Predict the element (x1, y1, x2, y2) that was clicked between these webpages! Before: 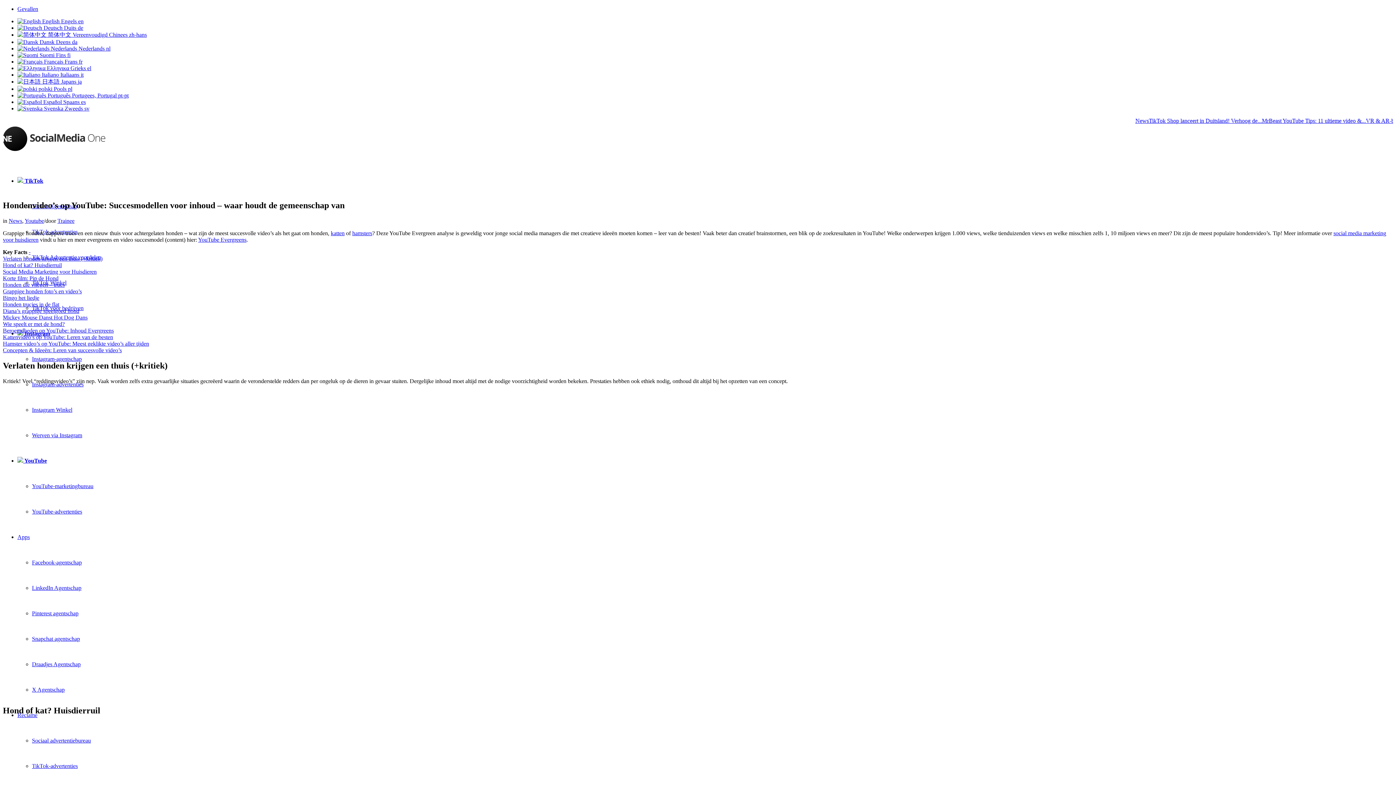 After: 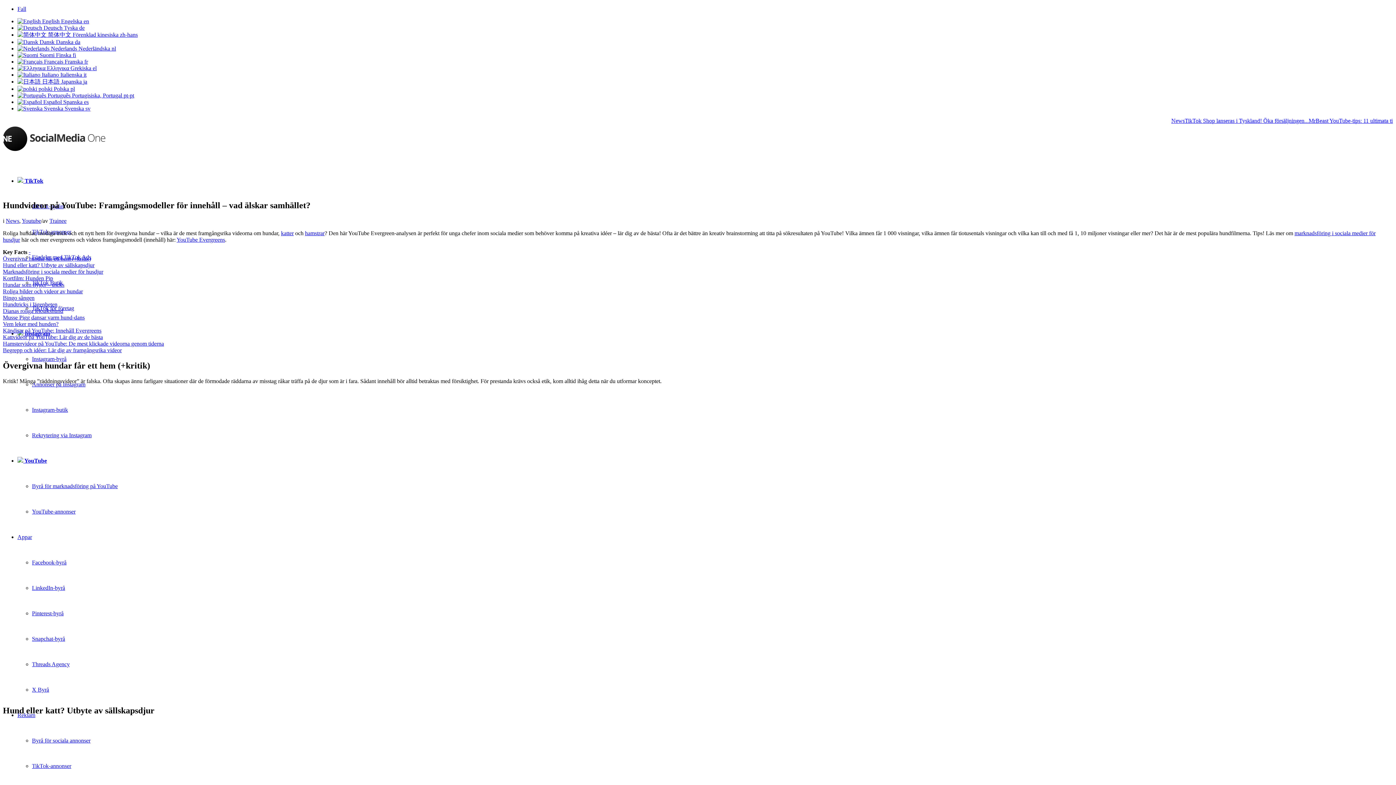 Action: label:  Svenska Zweeds sv bbox: (17, 105, 89, 111)